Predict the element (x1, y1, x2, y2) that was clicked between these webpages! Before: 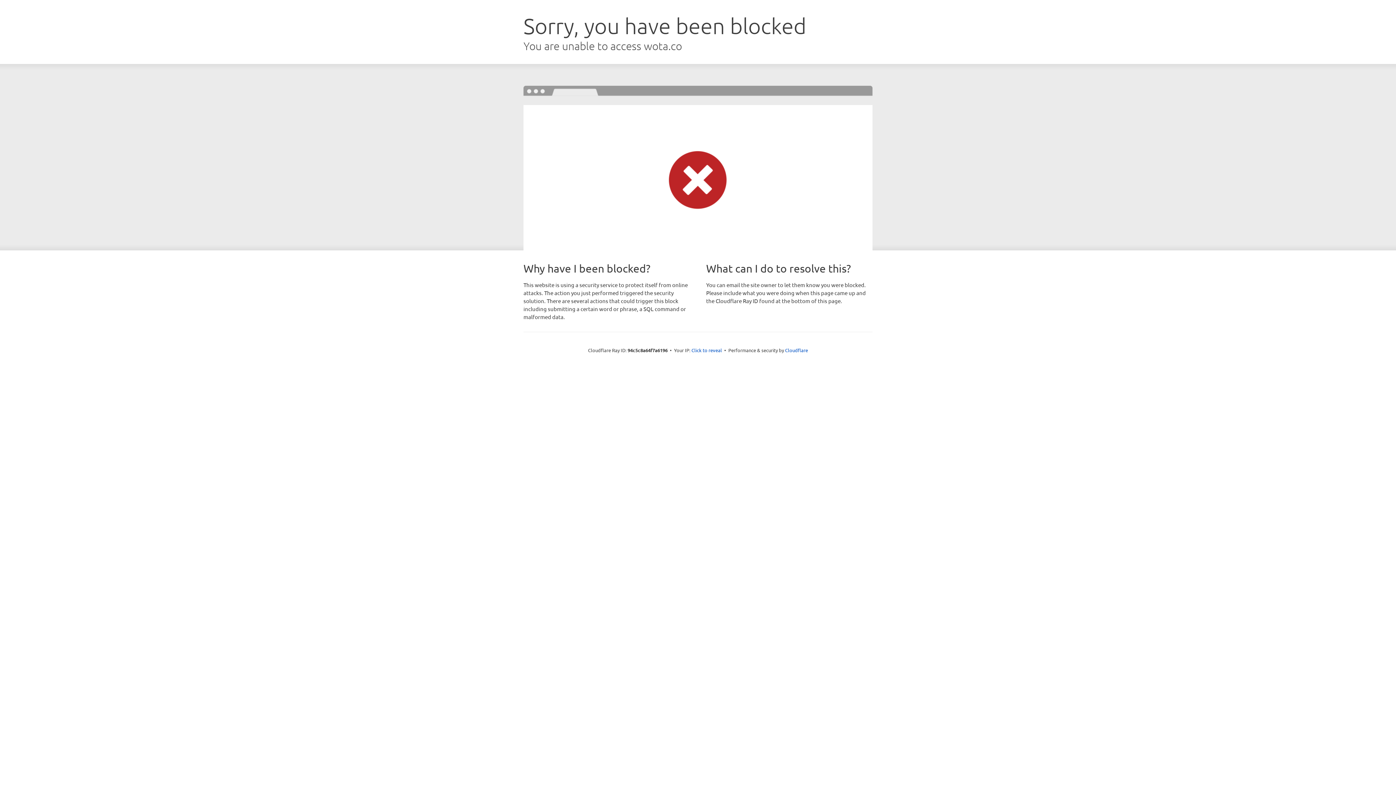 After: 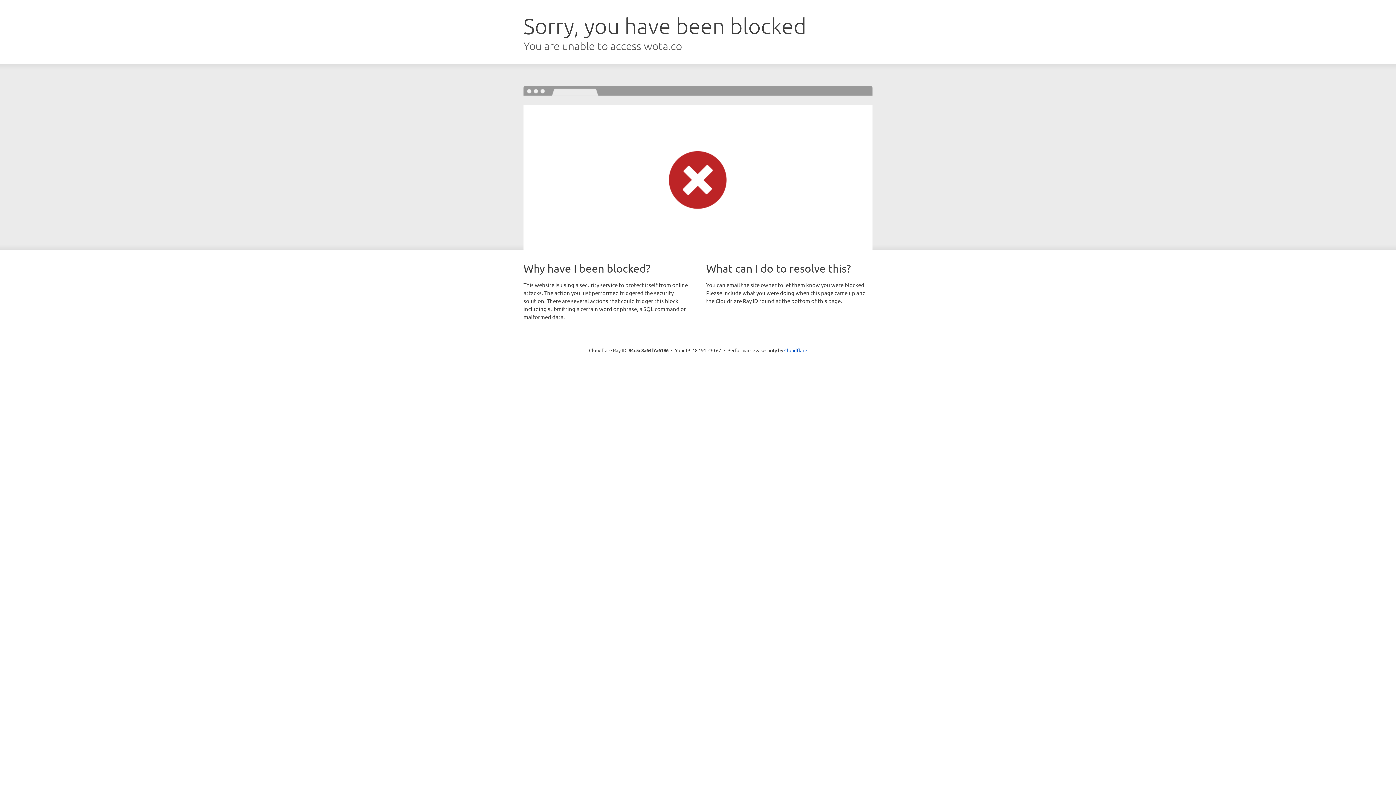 Action: label: Click to reveal bbox: (691, 346, 722, 353)